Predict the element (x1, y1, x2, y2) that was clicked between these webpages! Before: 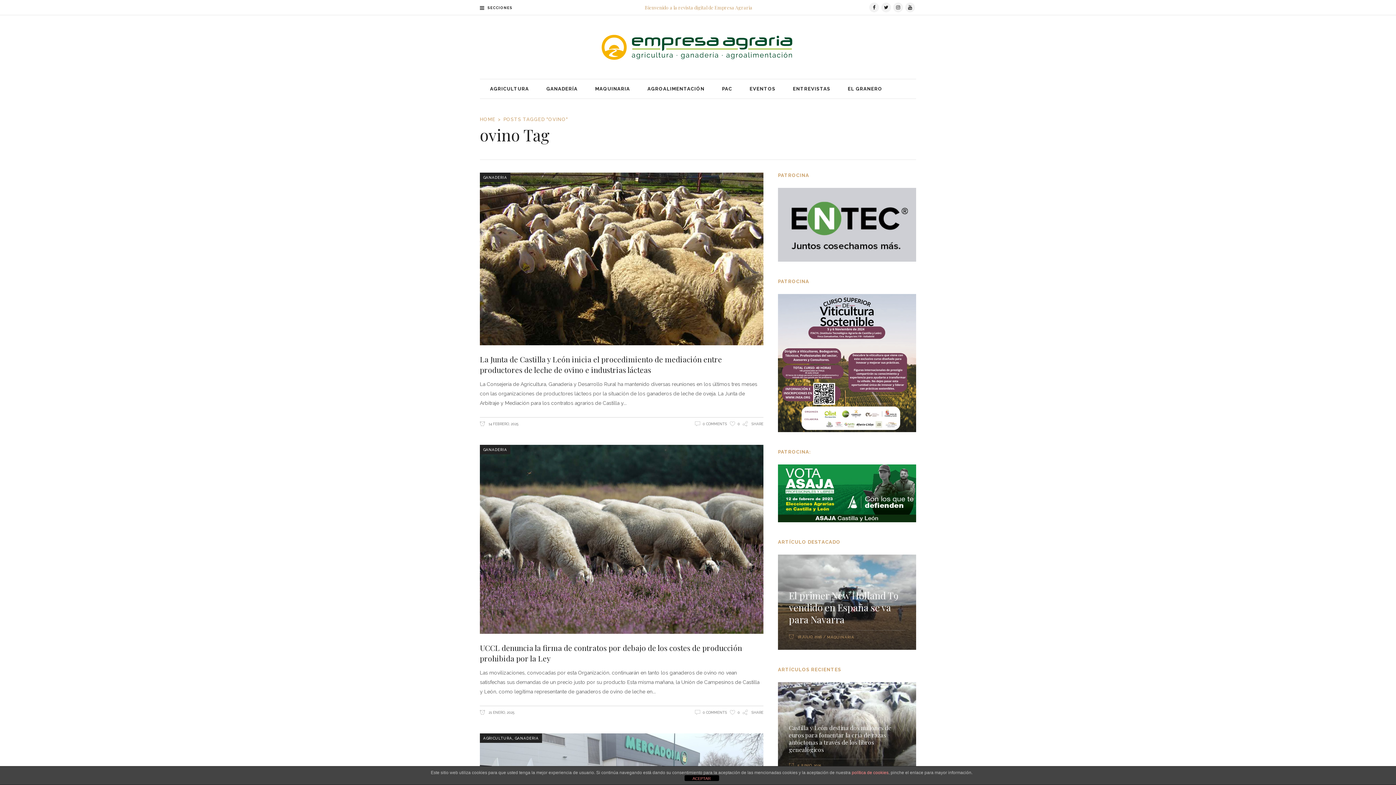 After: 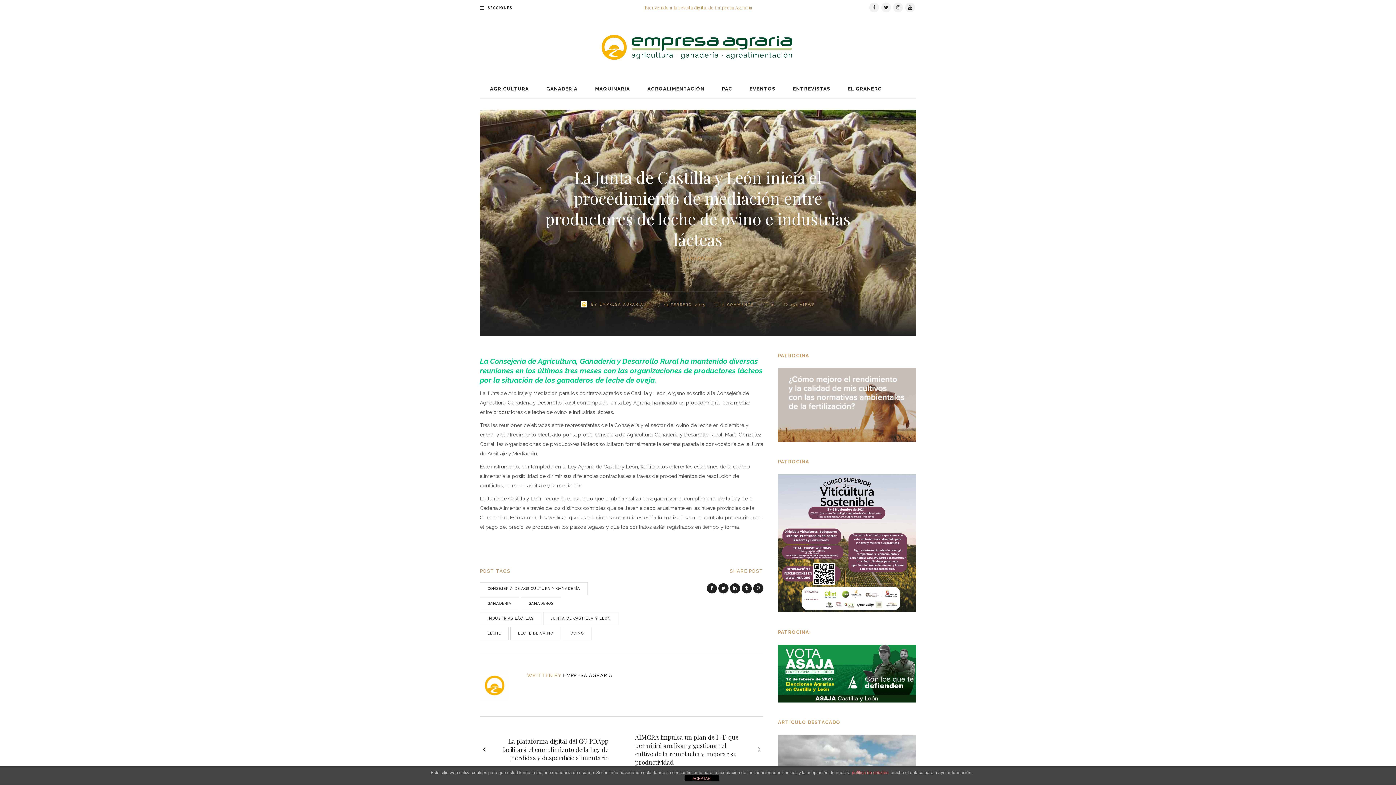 Action: bbox: (480, 172, 763, 345)